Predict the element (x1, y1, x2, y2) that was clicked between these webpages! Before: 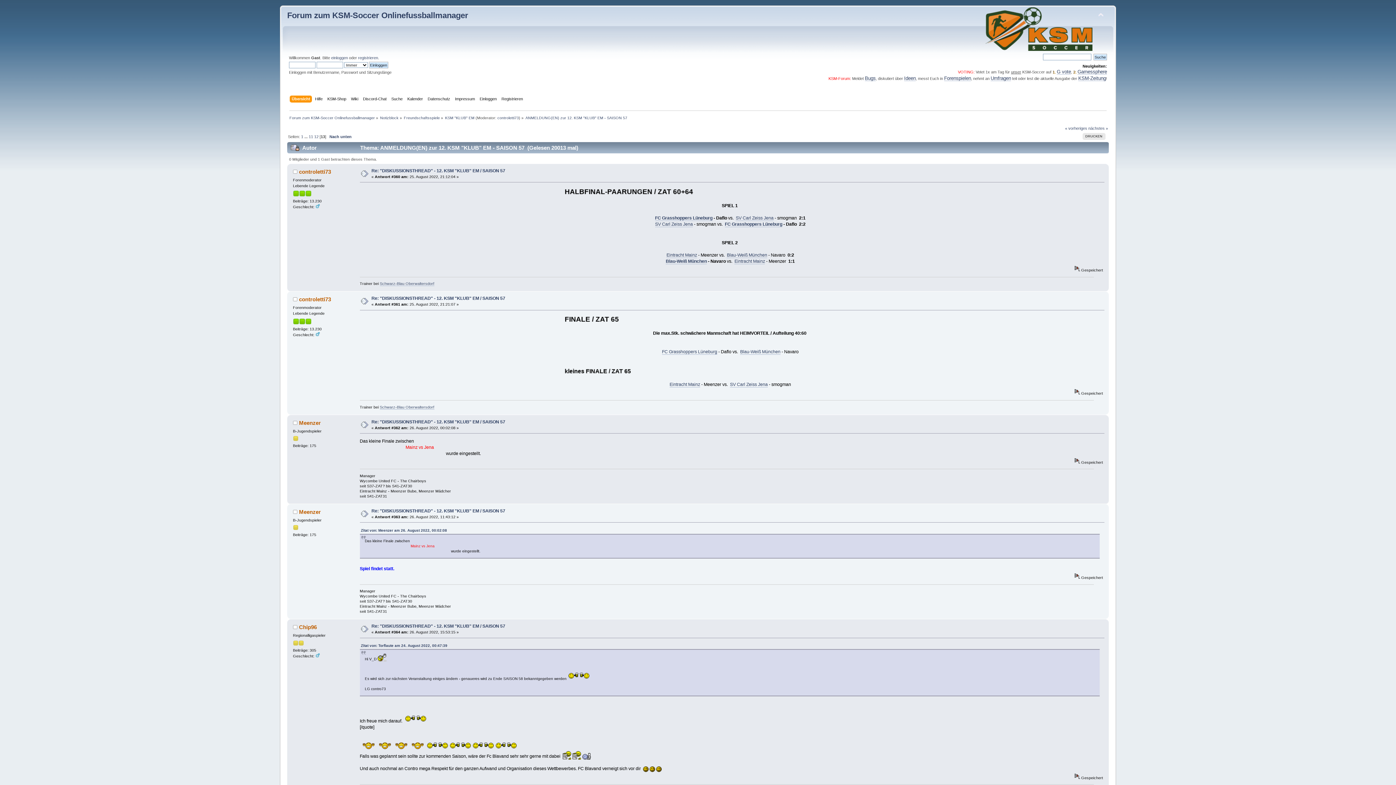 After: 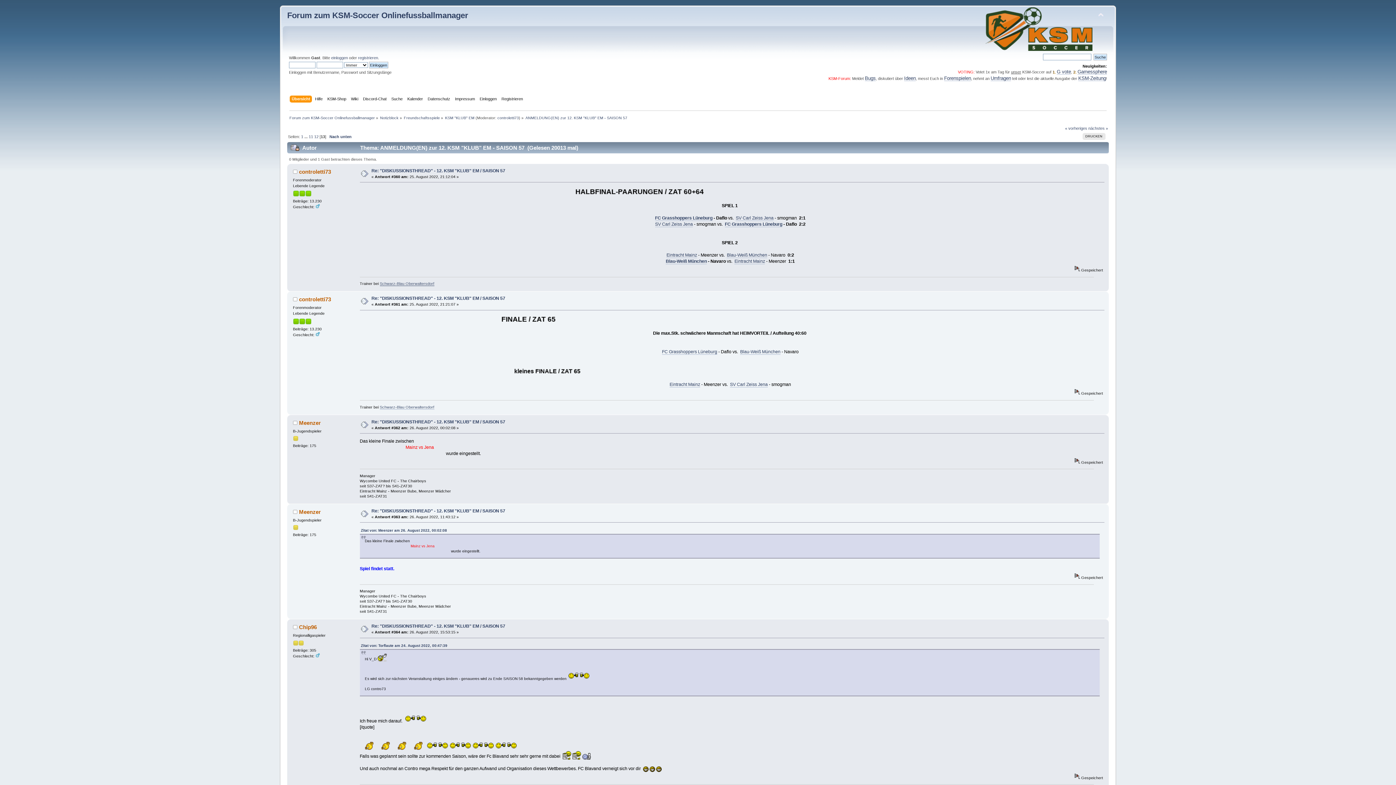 Action: bbox: (379, 281, 434, 286) label: Schwarz-Blau Oberwaltersdorf